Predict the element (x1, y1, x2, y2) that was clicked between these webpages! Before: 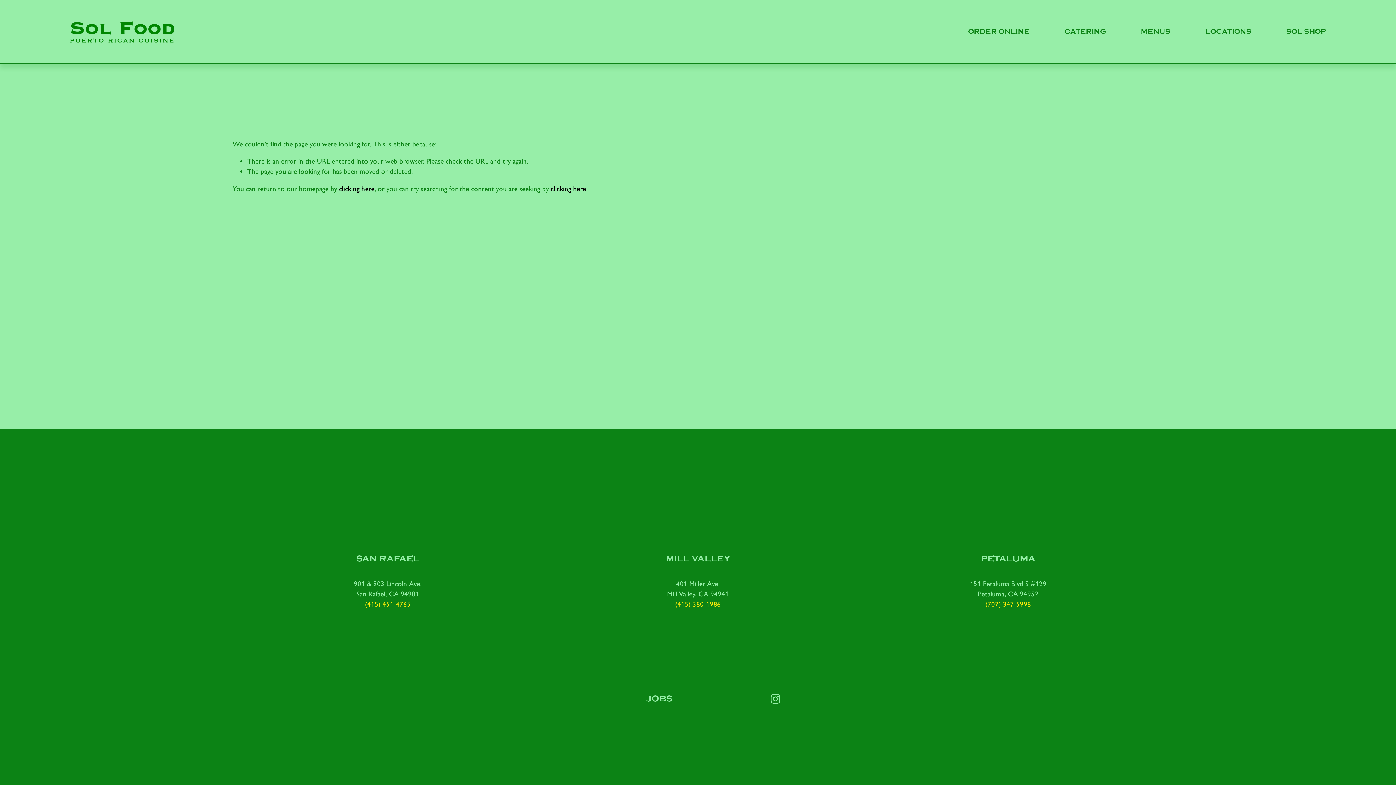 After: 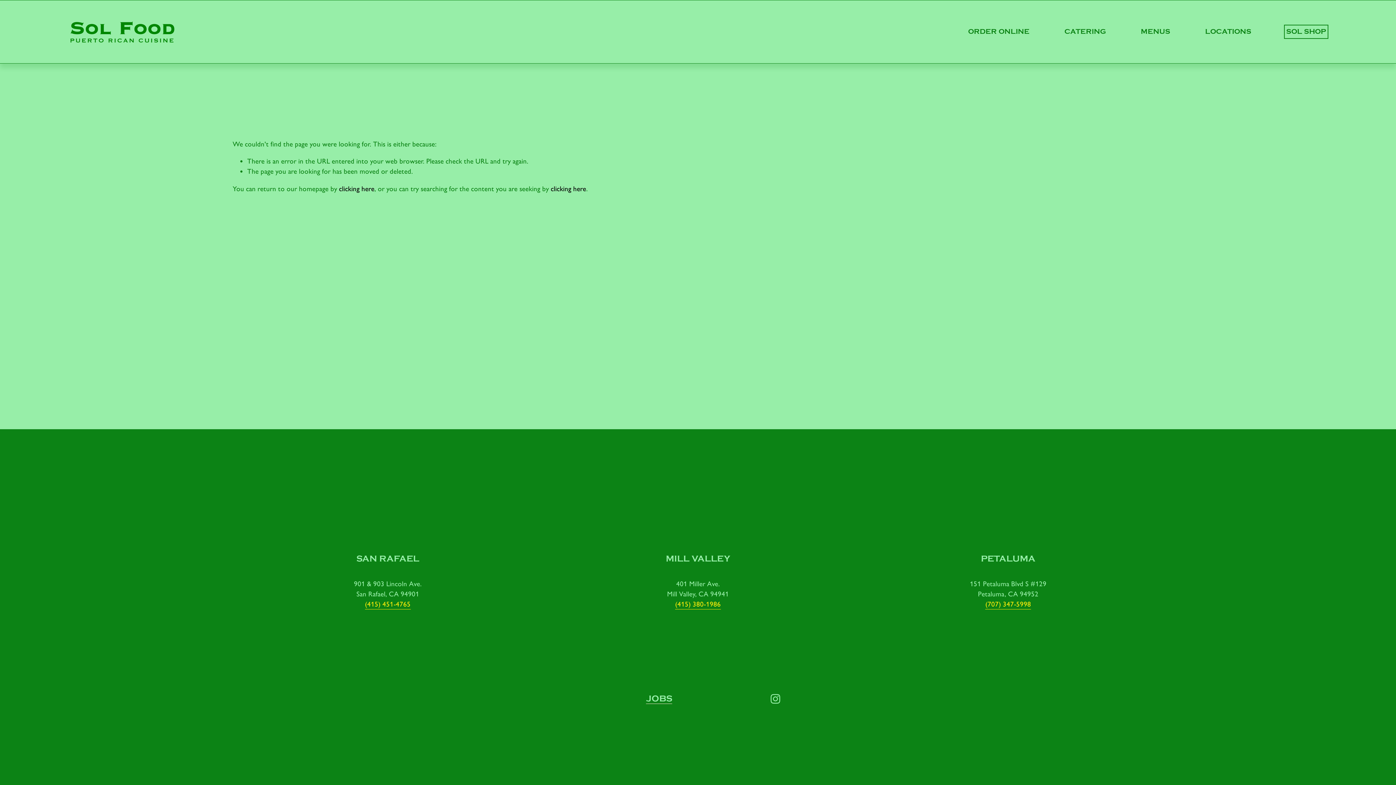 Action: bbox: (1286, 26, 1326, 36) label: SOL SHOP